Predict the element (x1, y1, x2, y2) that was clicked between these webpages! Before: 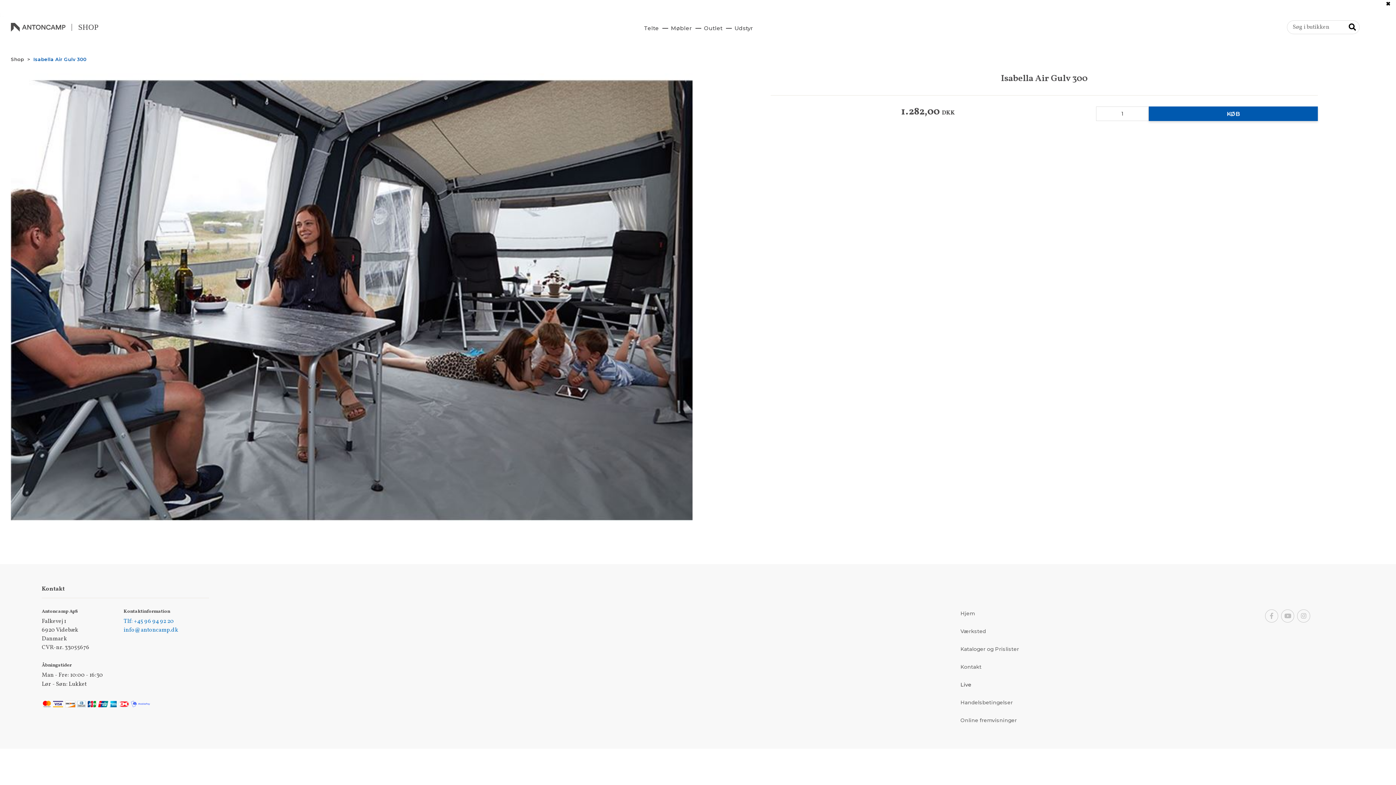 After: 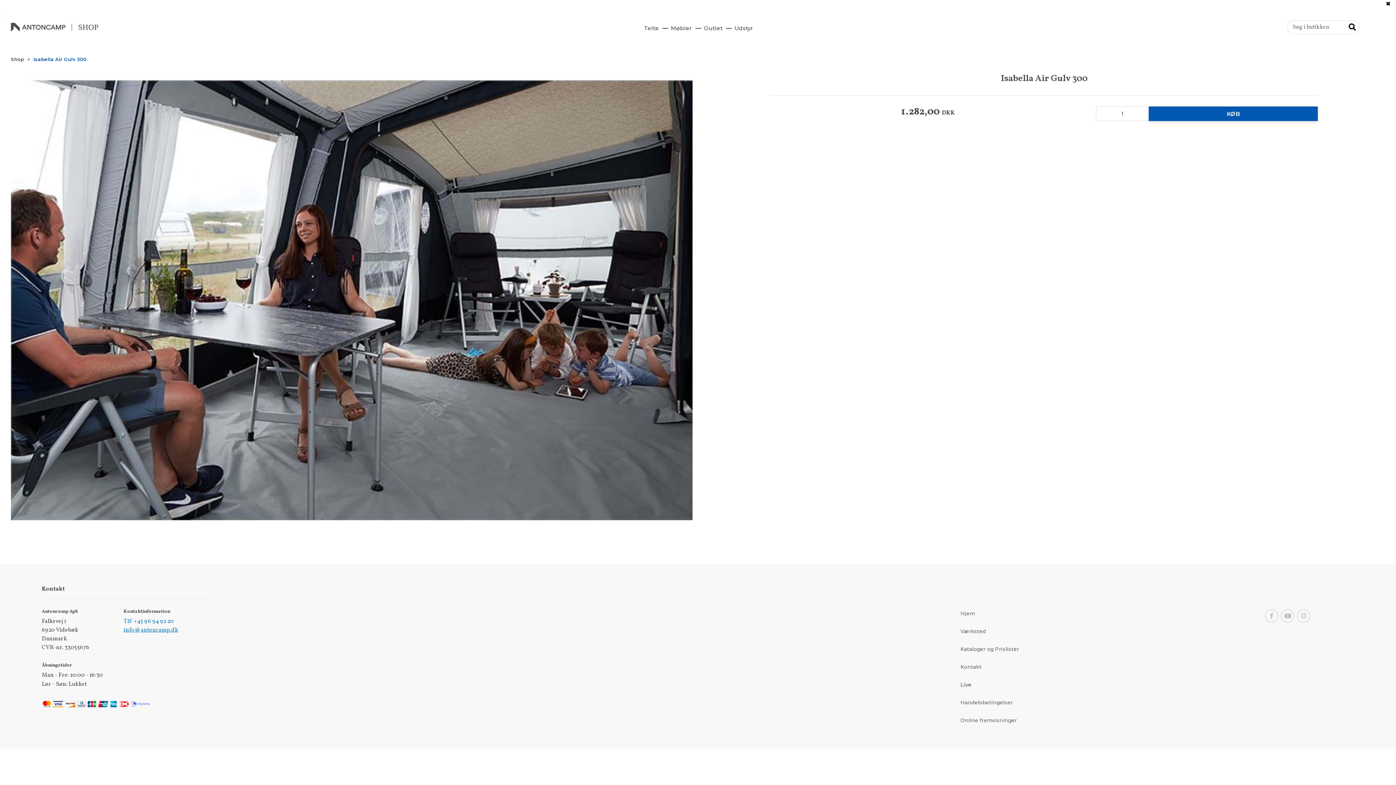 Action: label: info@antoncamp.dk bbox: (123, 626, 178, 634)